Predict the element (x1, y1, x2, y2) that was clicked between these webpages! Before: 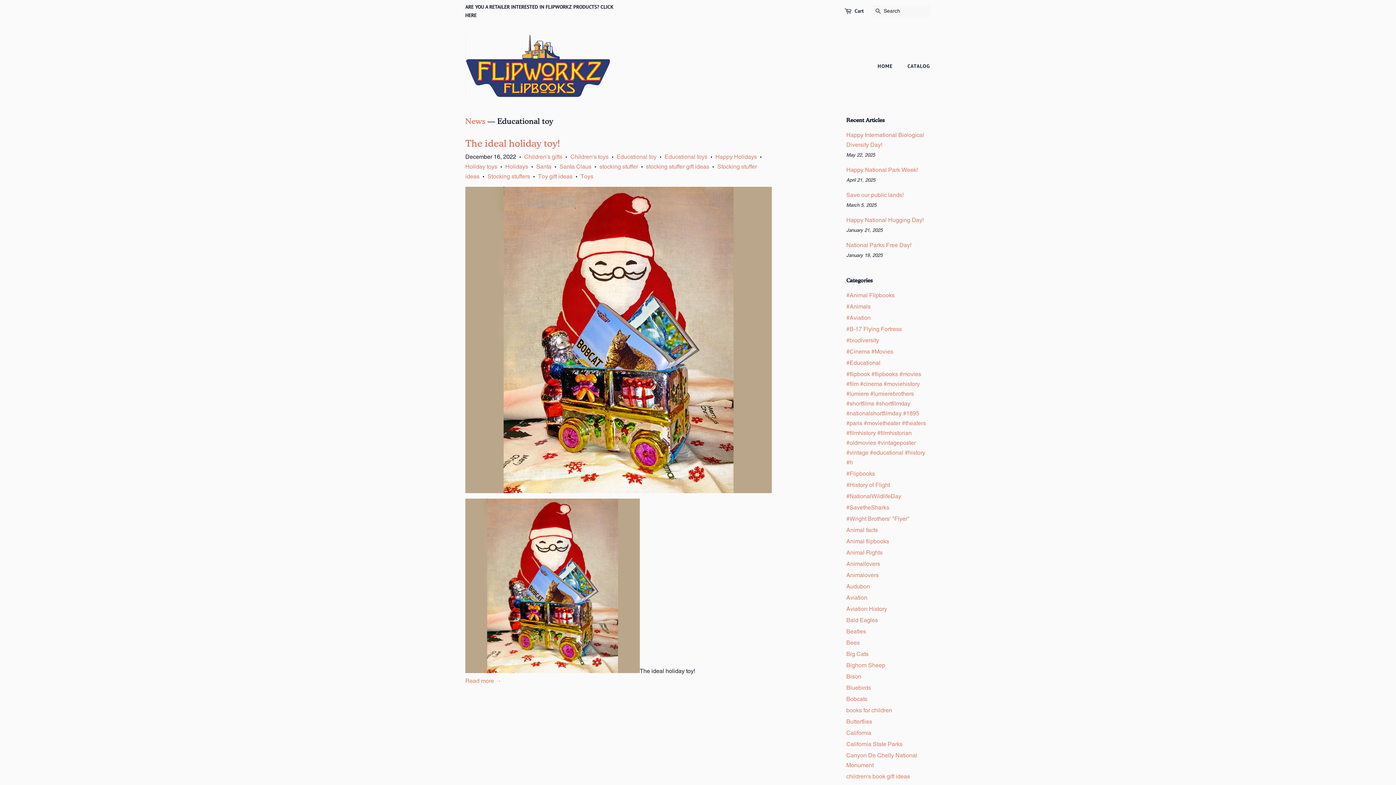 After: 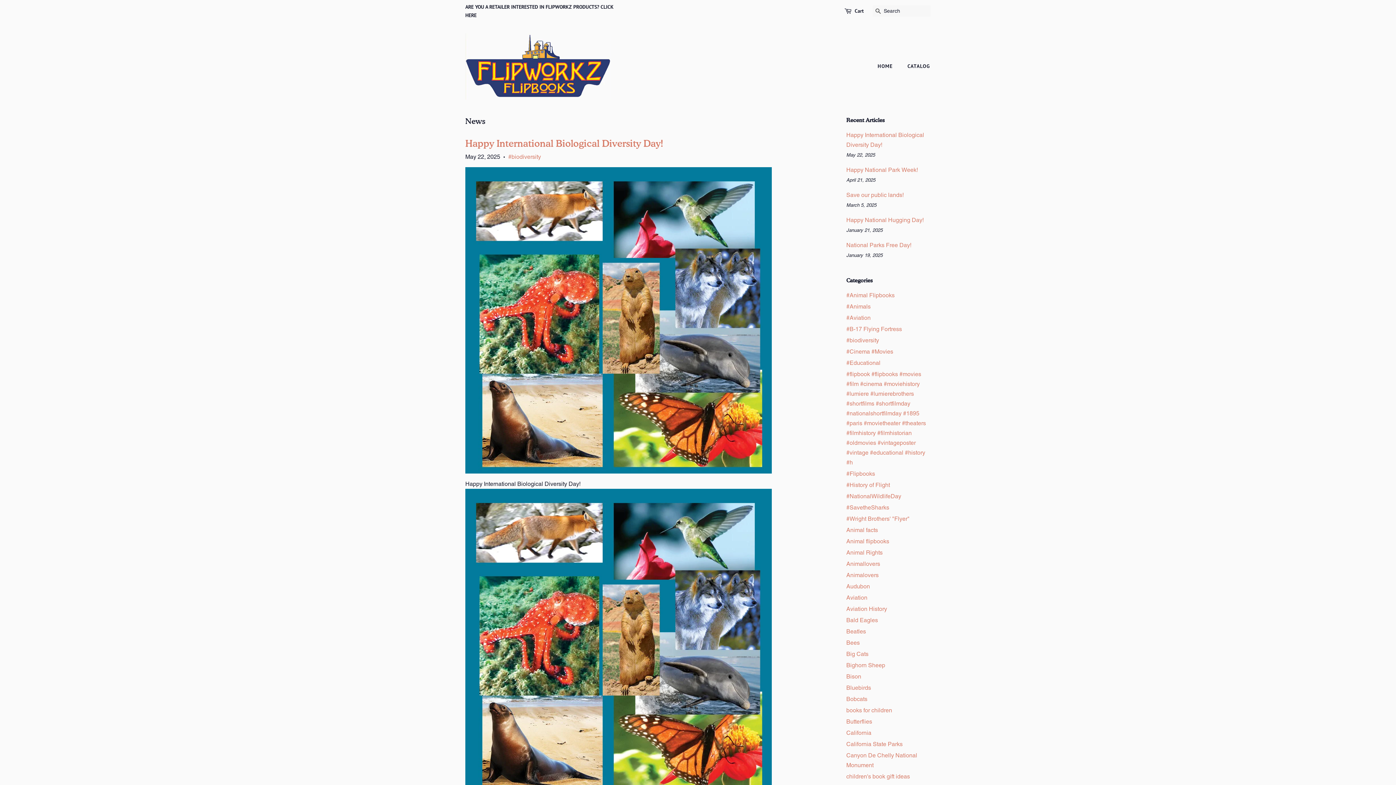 Action: label: News bbox: (465, 116, 485, 125)